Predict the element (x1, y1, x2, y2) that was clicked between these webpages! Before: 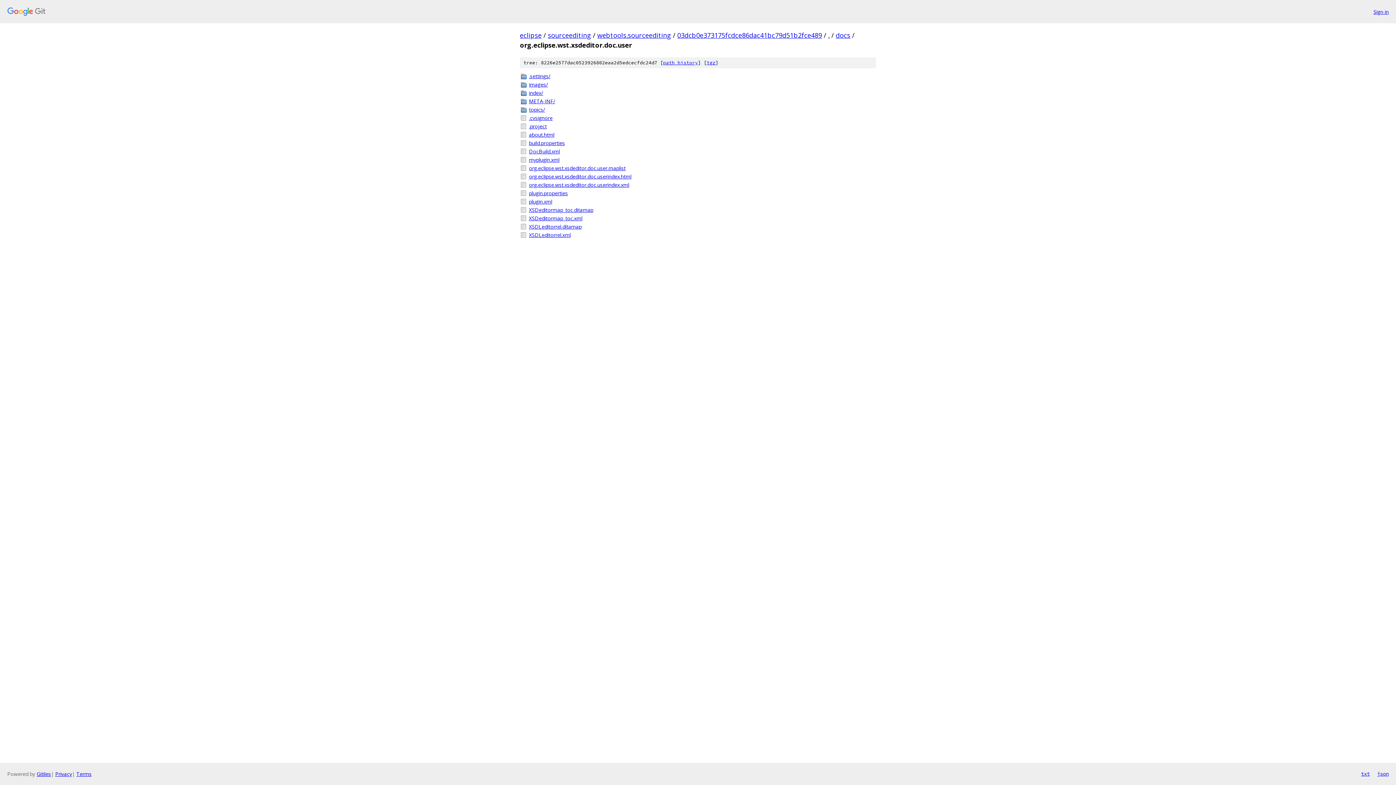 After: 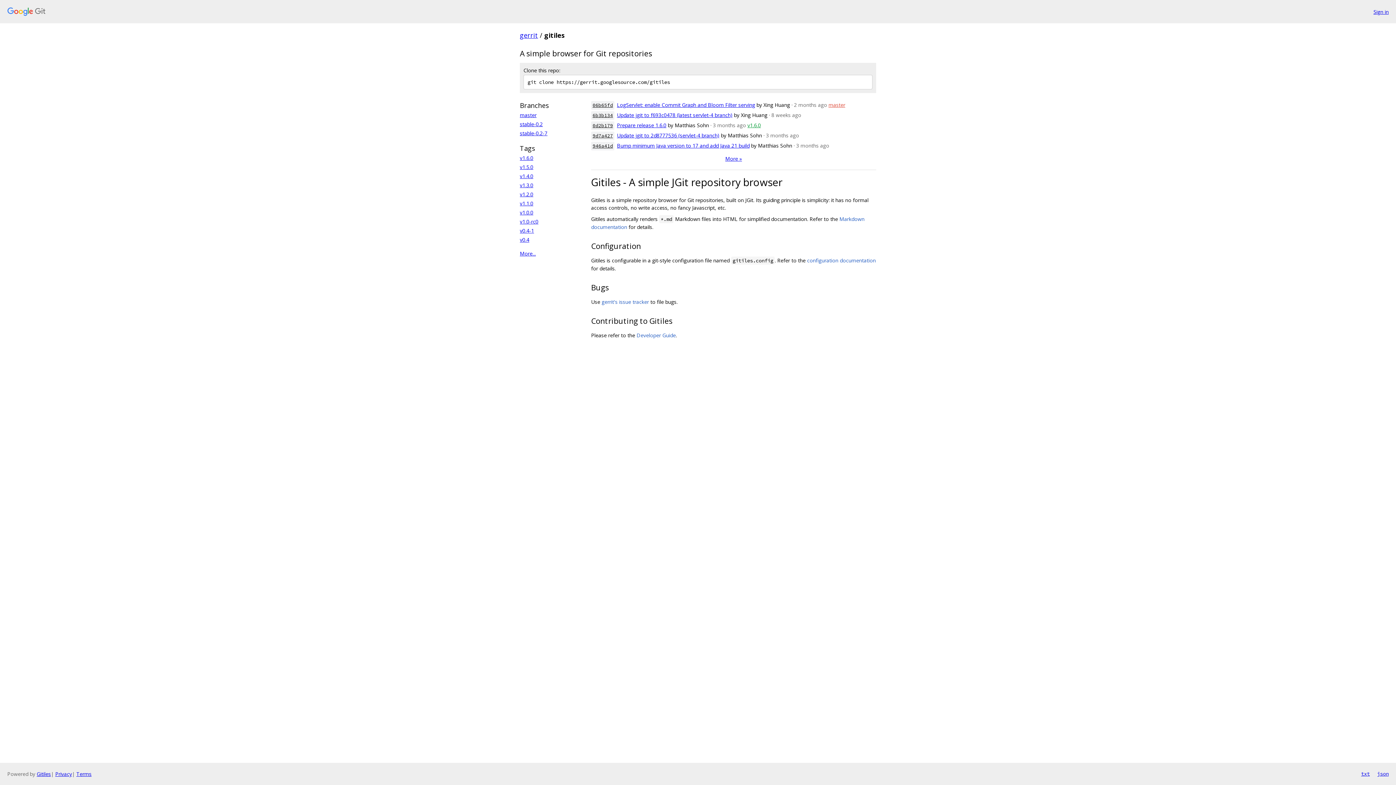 Action: label: Gitiles bbox: (36, 770, 50, 777)